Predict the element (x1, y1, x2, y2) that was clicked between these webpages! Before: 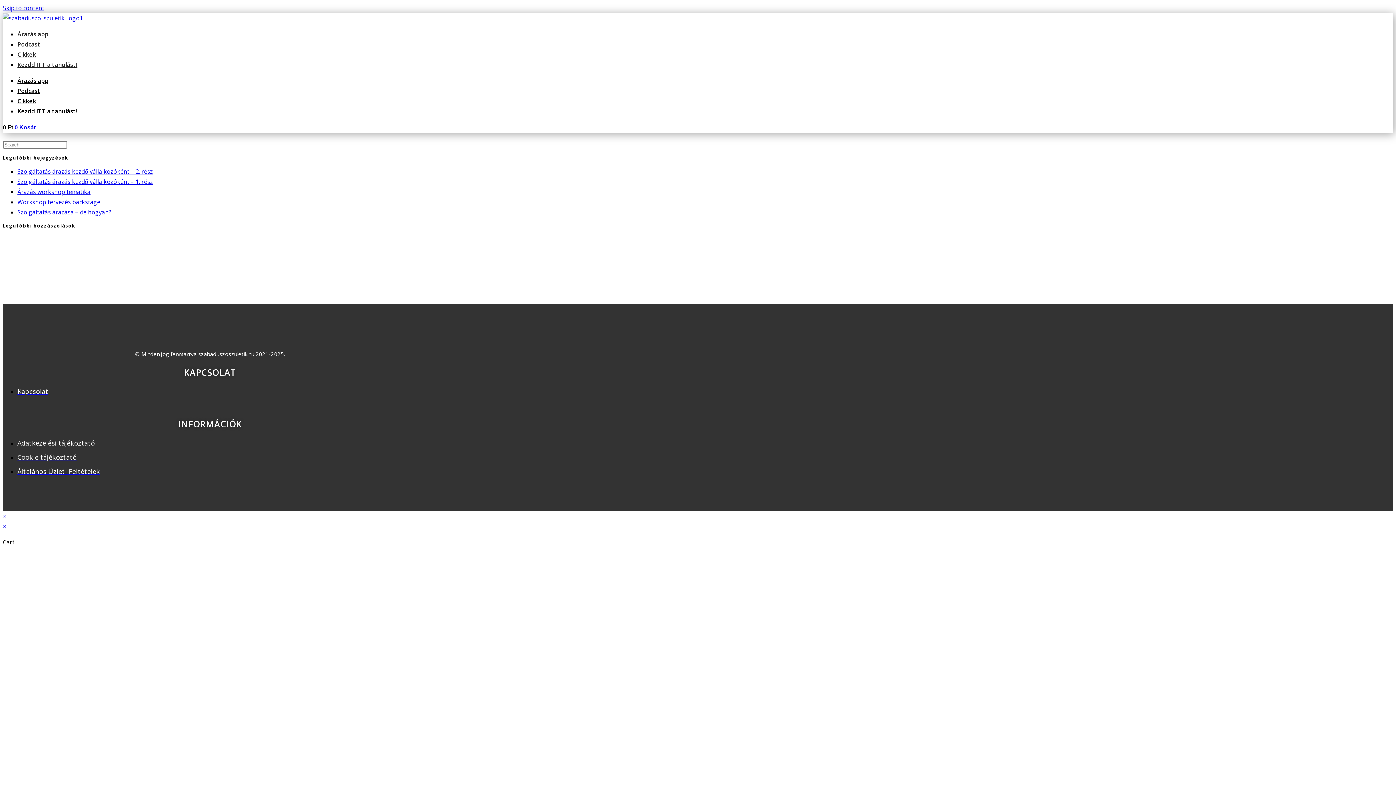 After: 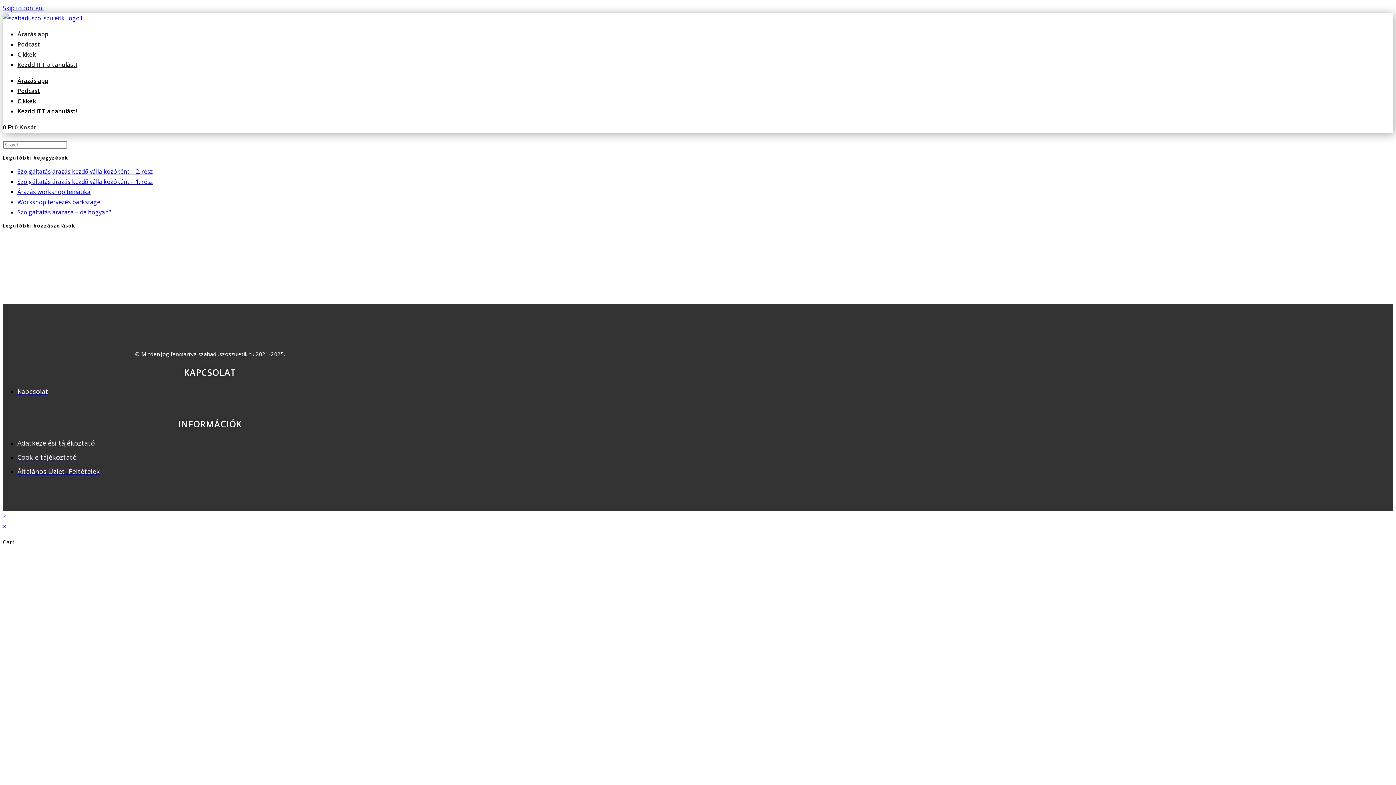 Action: bbox: (2, 124, 36, 130) label: 0 Ft 0 Kosár